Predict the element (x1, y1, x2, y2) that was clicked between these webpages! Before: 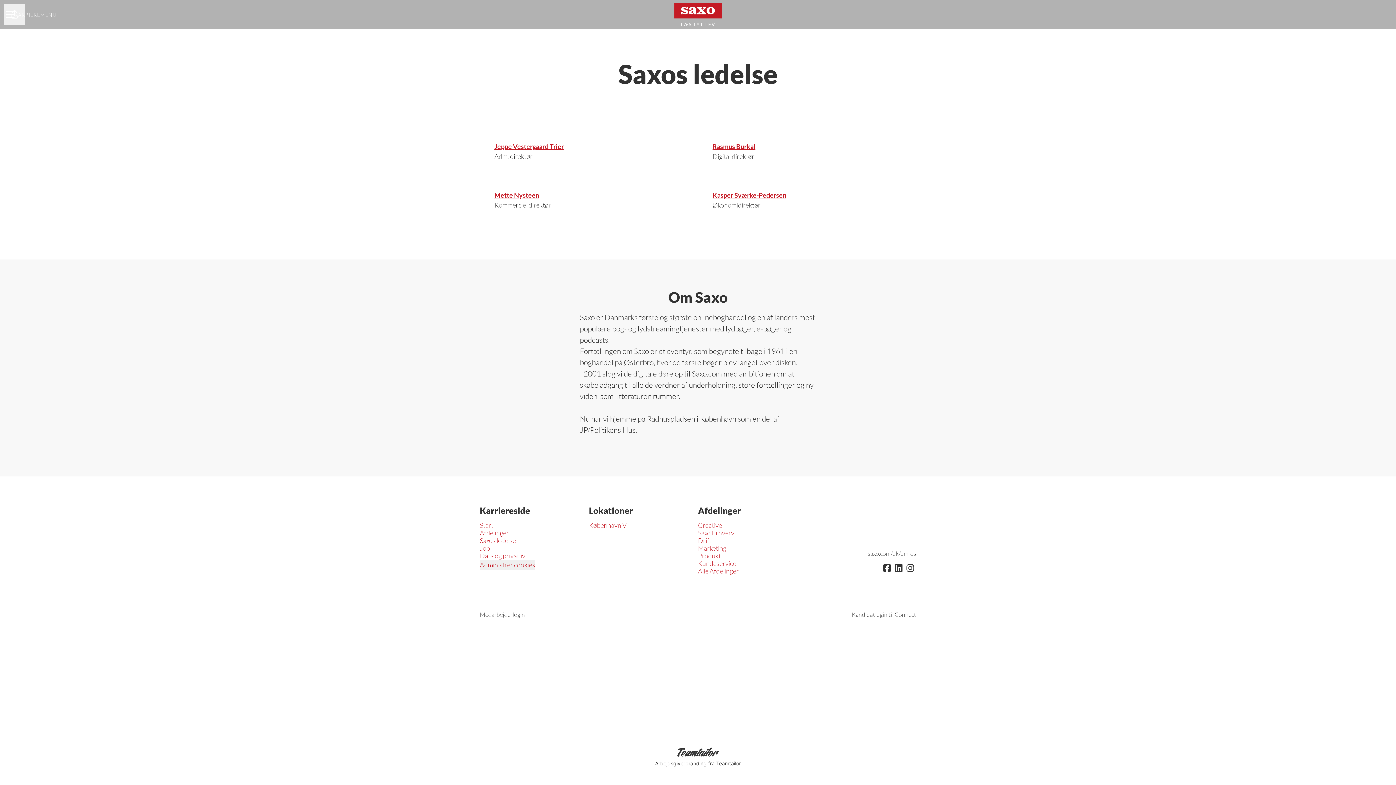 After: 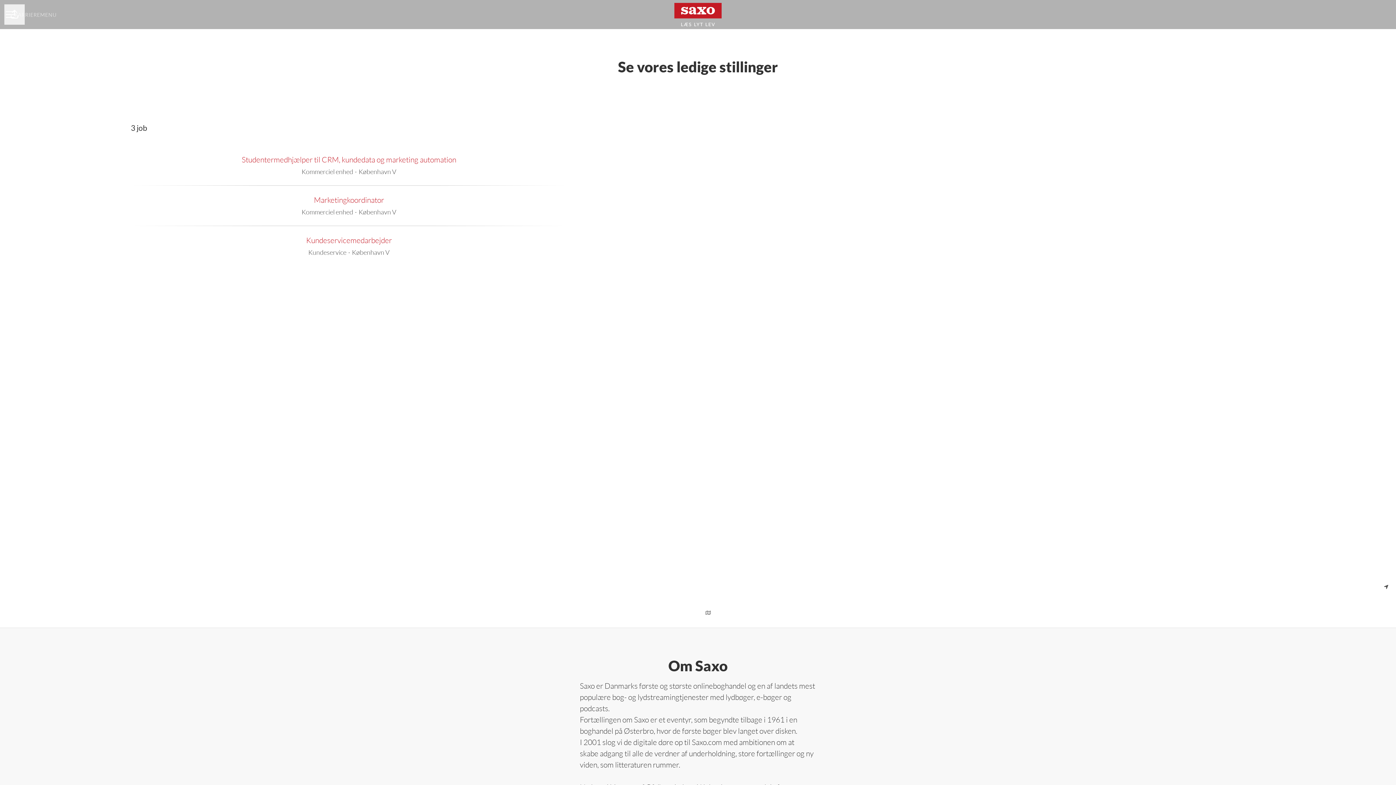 Action: label: Job bbox: (480, 542, 490, 553)